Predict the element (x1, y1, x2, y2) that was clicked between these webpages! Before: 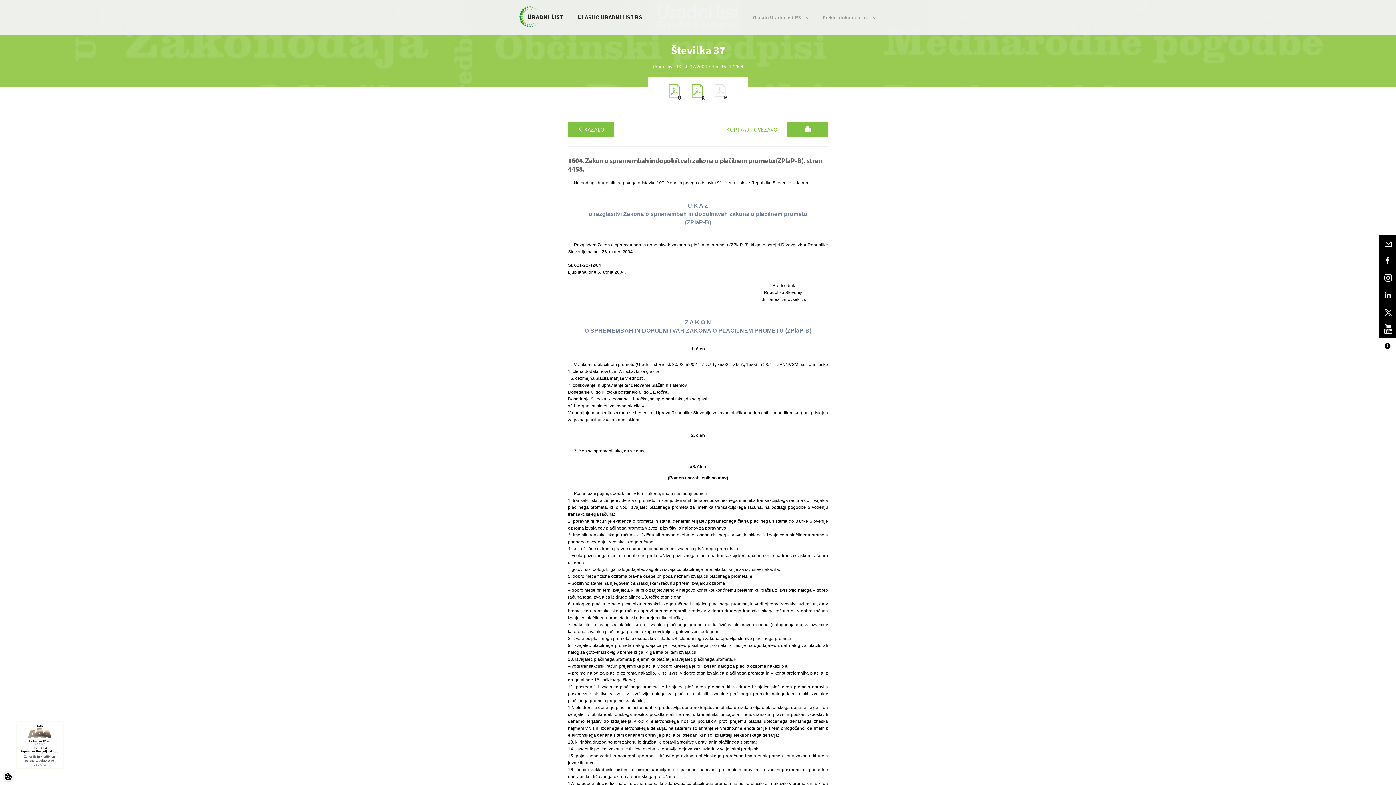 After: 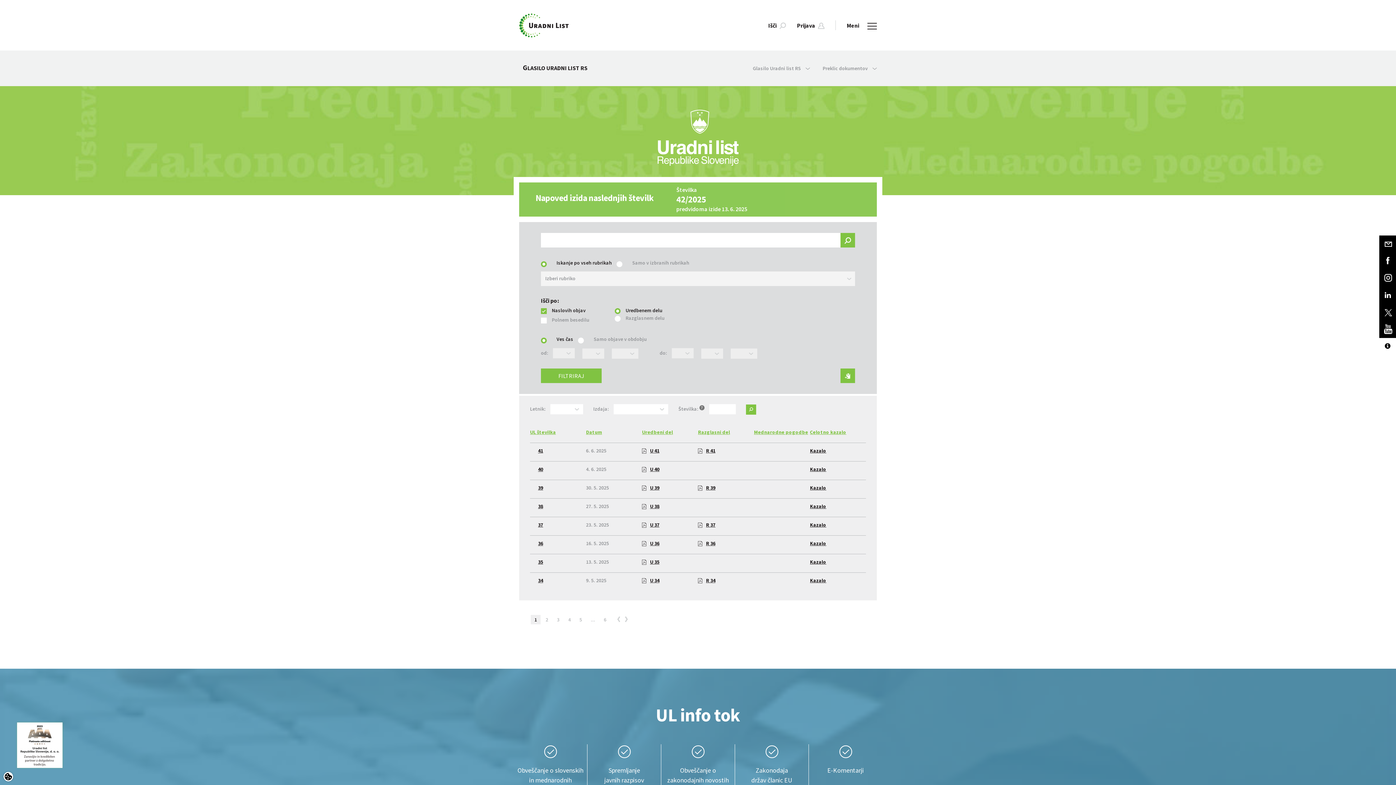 Action: bbox: (577, 12, 642, 20) label: GLASILO URADNI LIST RS